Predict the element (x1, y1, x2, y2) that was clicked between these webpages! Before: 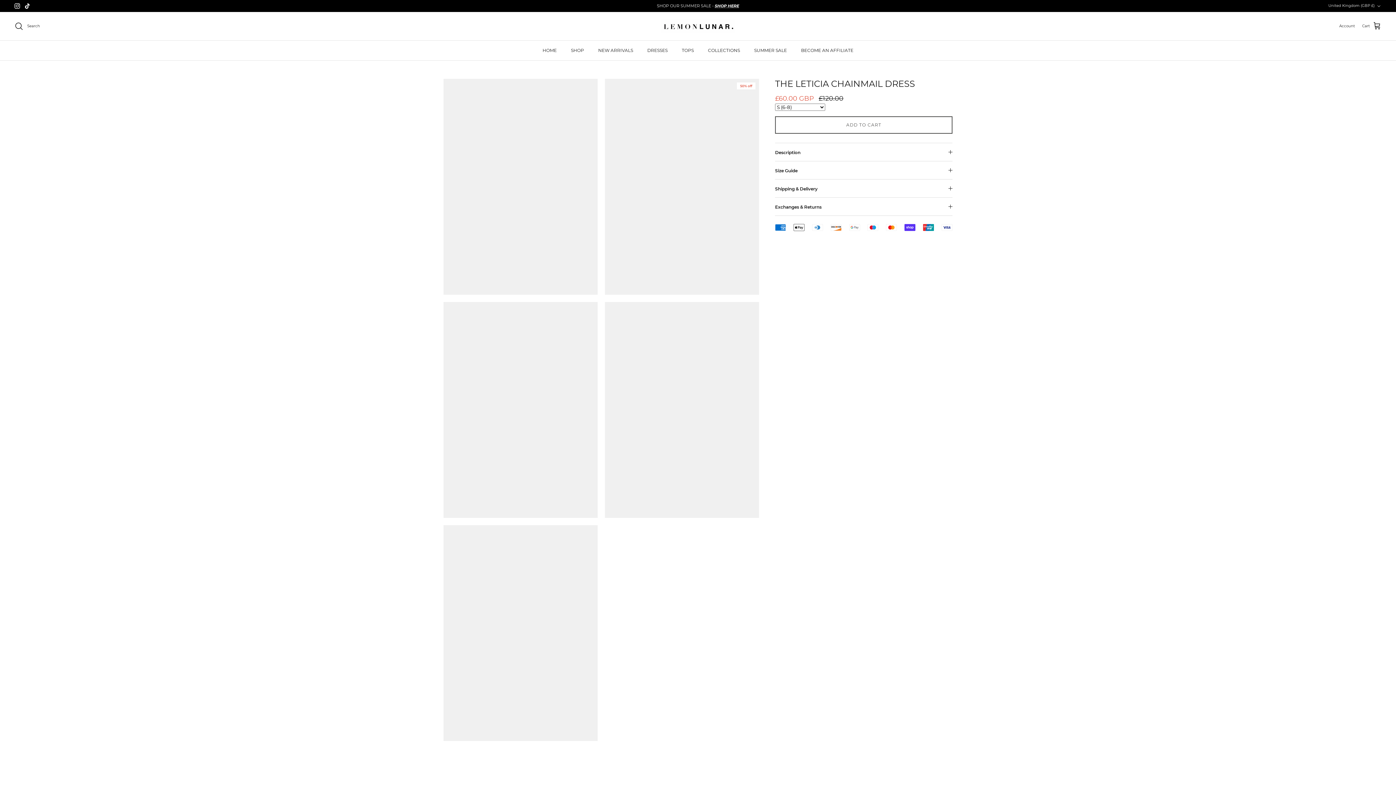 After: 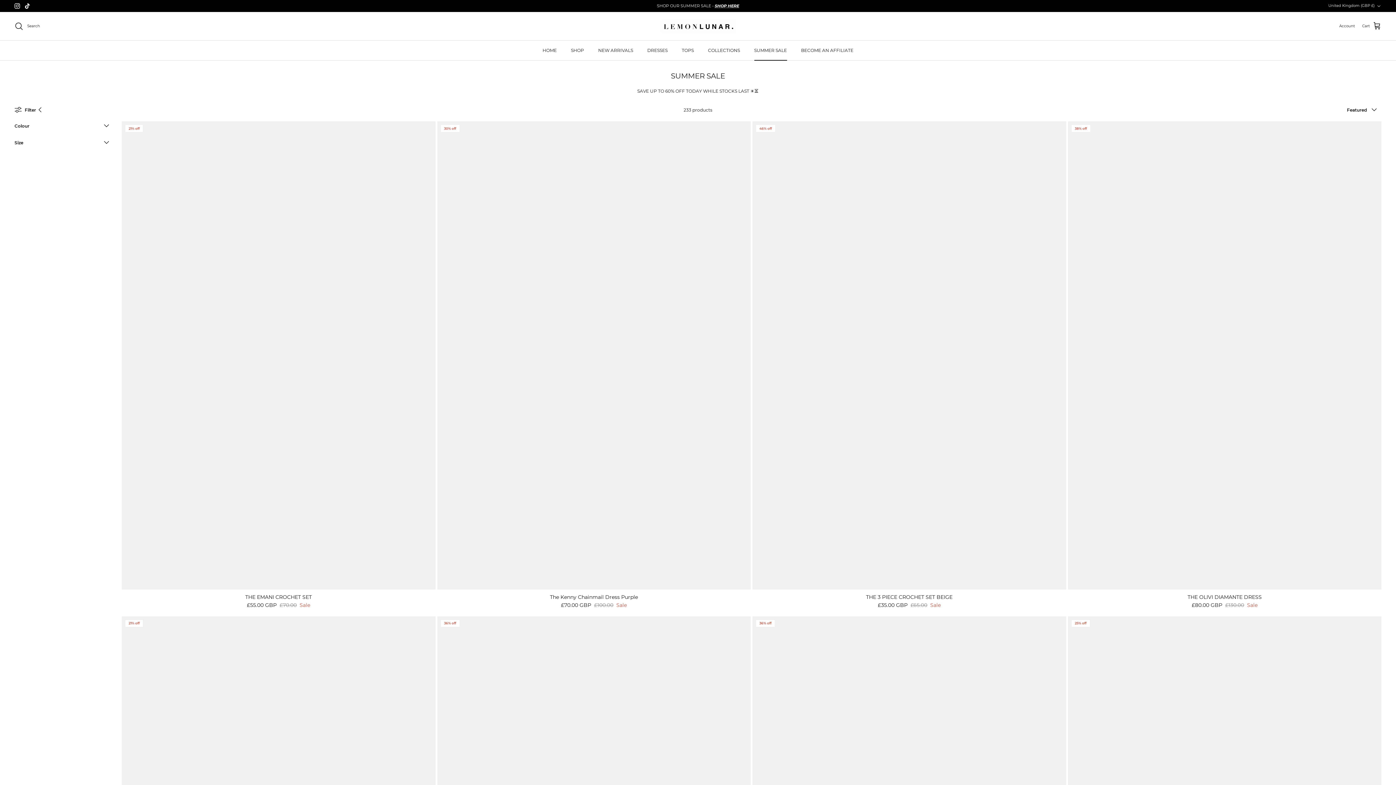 Action: label: SUMMER SALE bbox: (747, 40, 793, 60)